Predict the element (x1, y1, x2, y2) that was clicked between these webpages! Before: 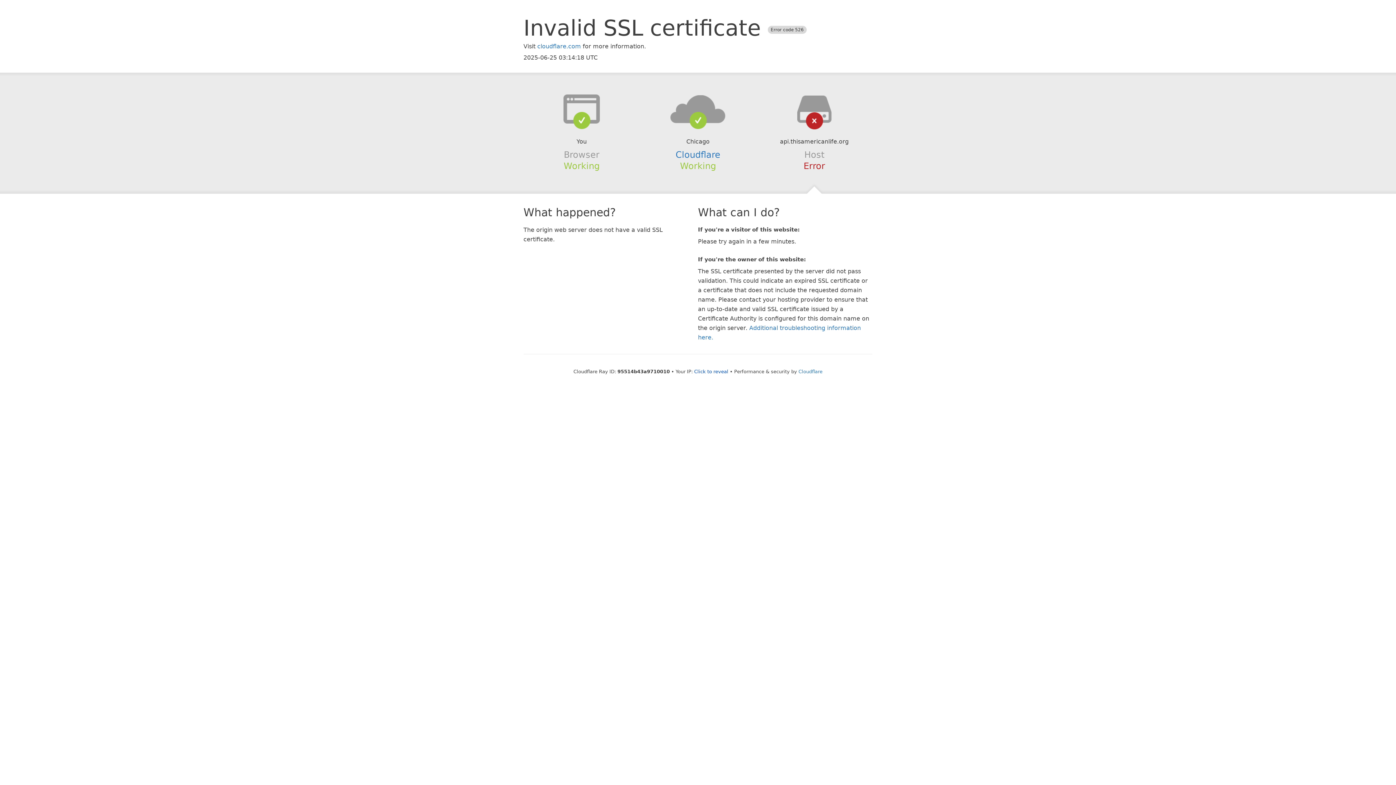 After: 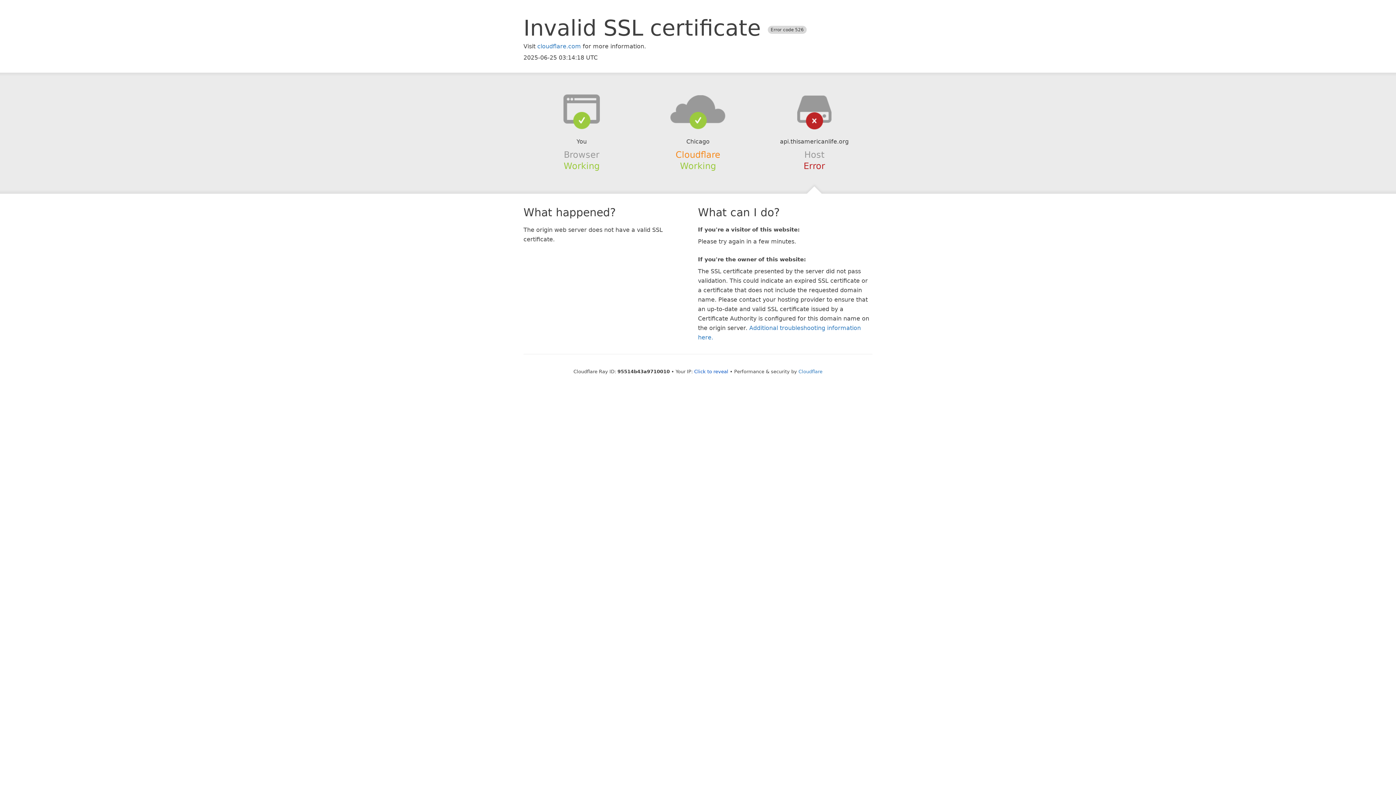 Action: label: Cloudflare bbox: (675, 149, 720, 159)